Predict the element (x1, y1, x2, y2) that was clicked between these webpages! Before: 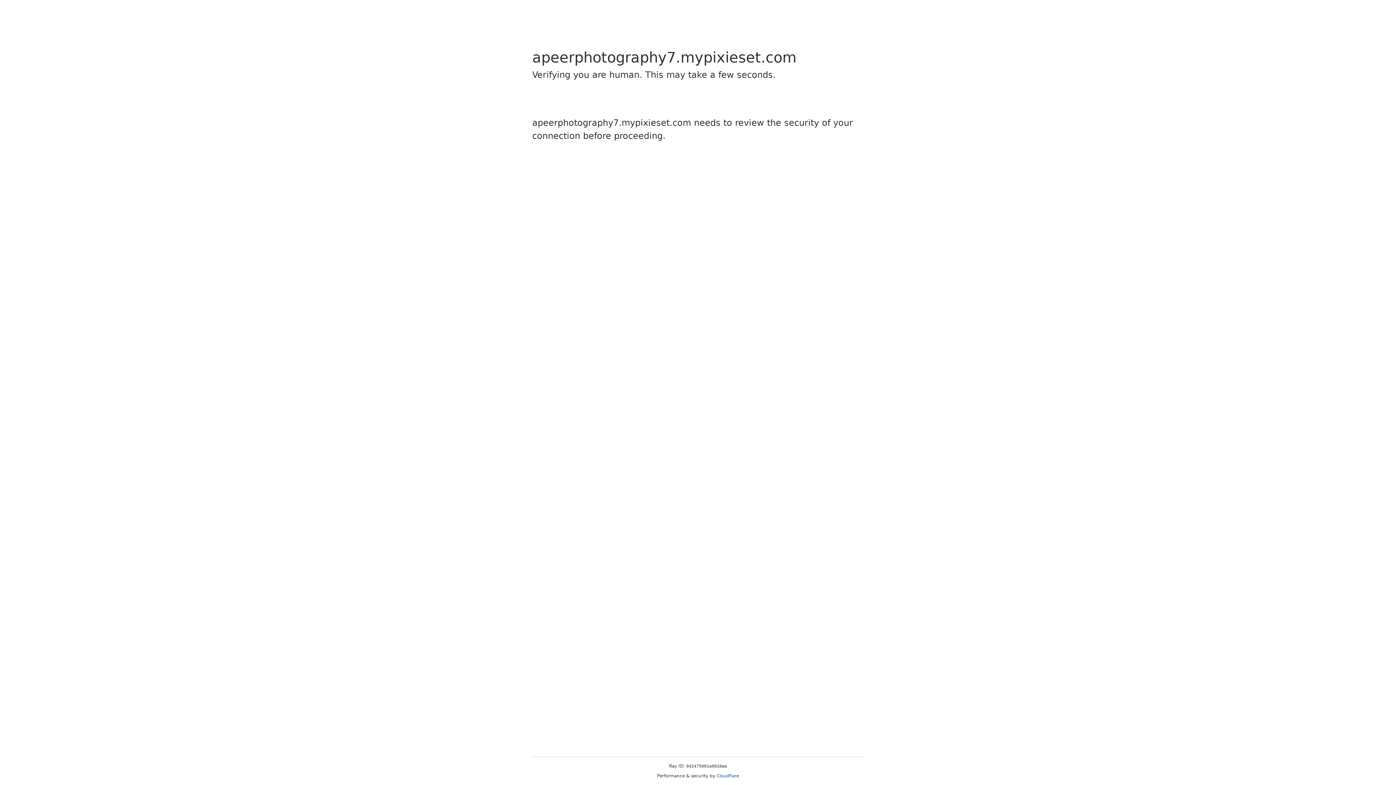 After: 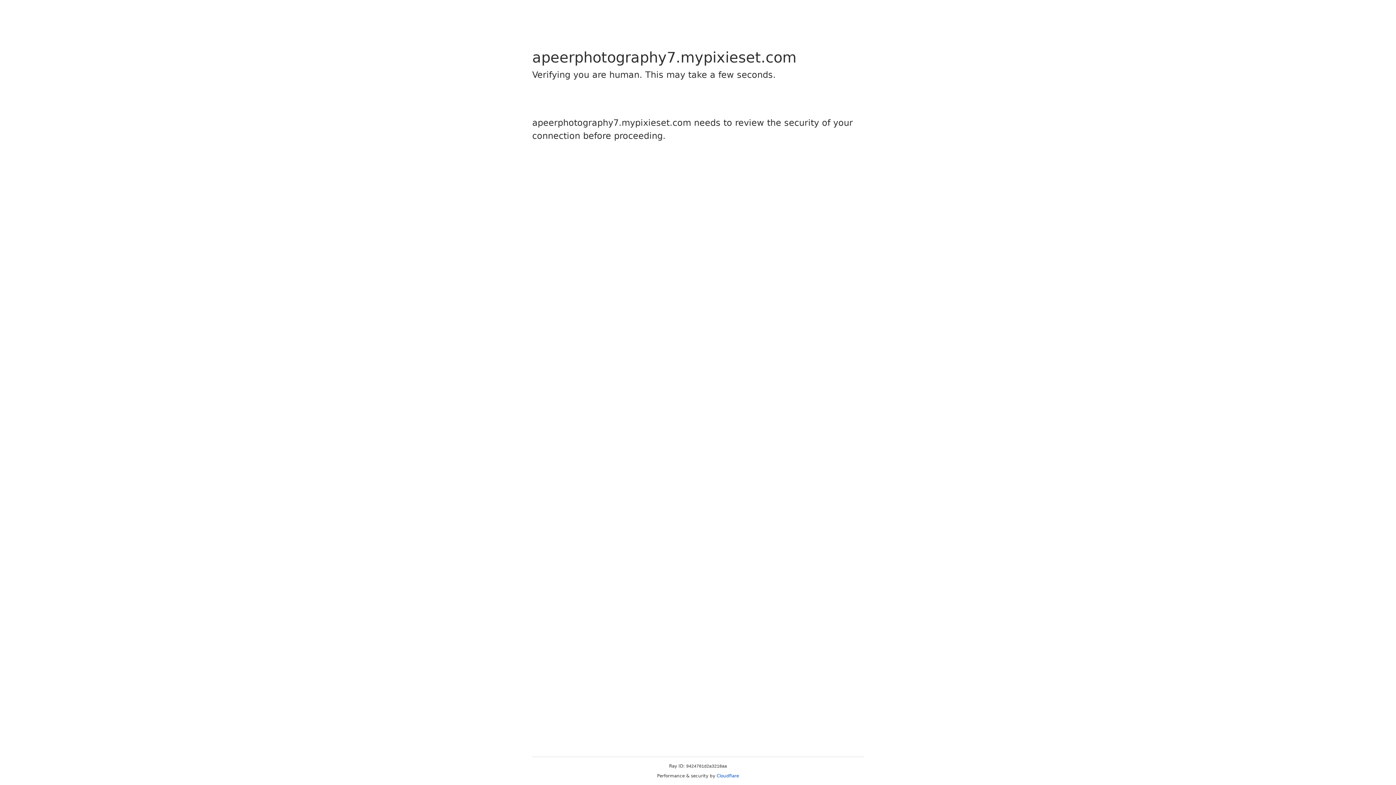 Action: bbox: (716, 773, 739, 778) label: Cloudflare